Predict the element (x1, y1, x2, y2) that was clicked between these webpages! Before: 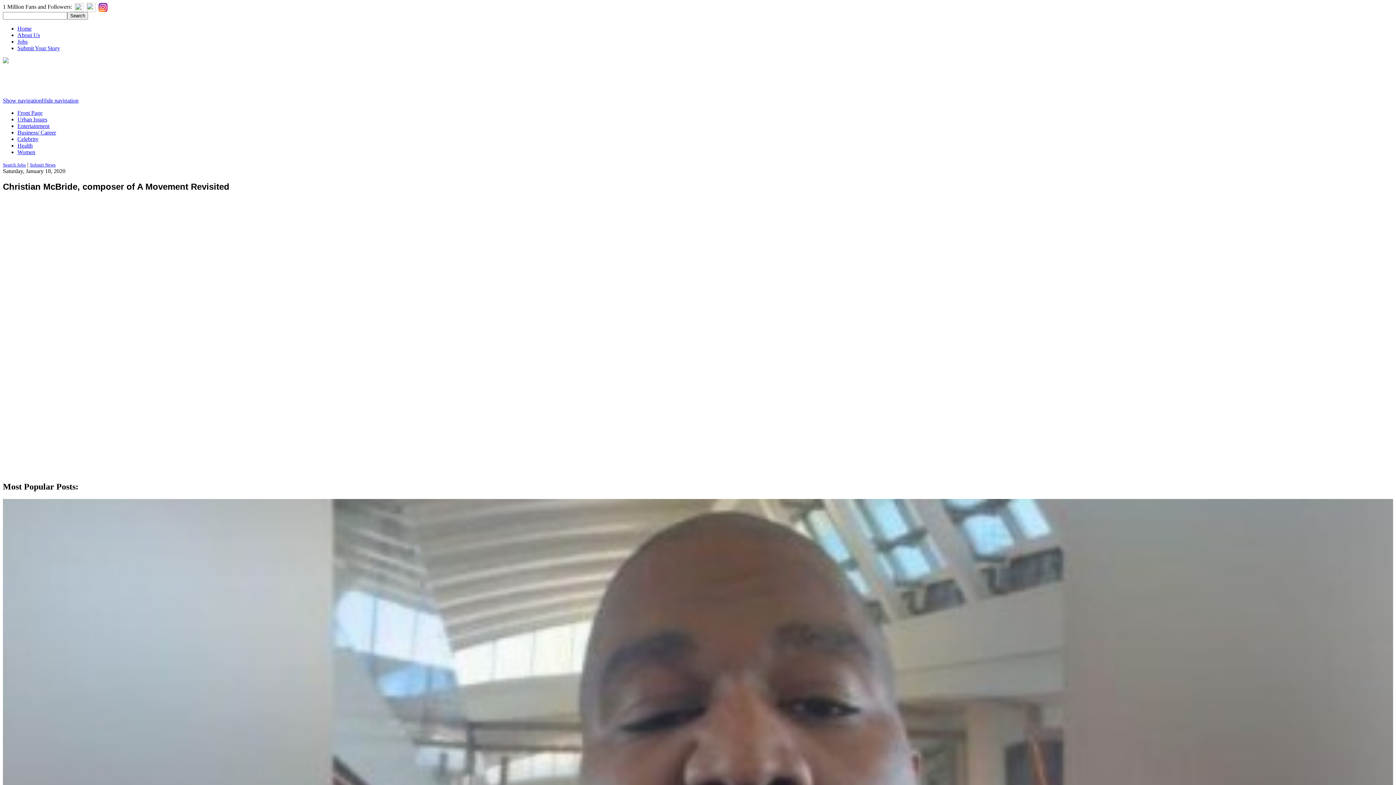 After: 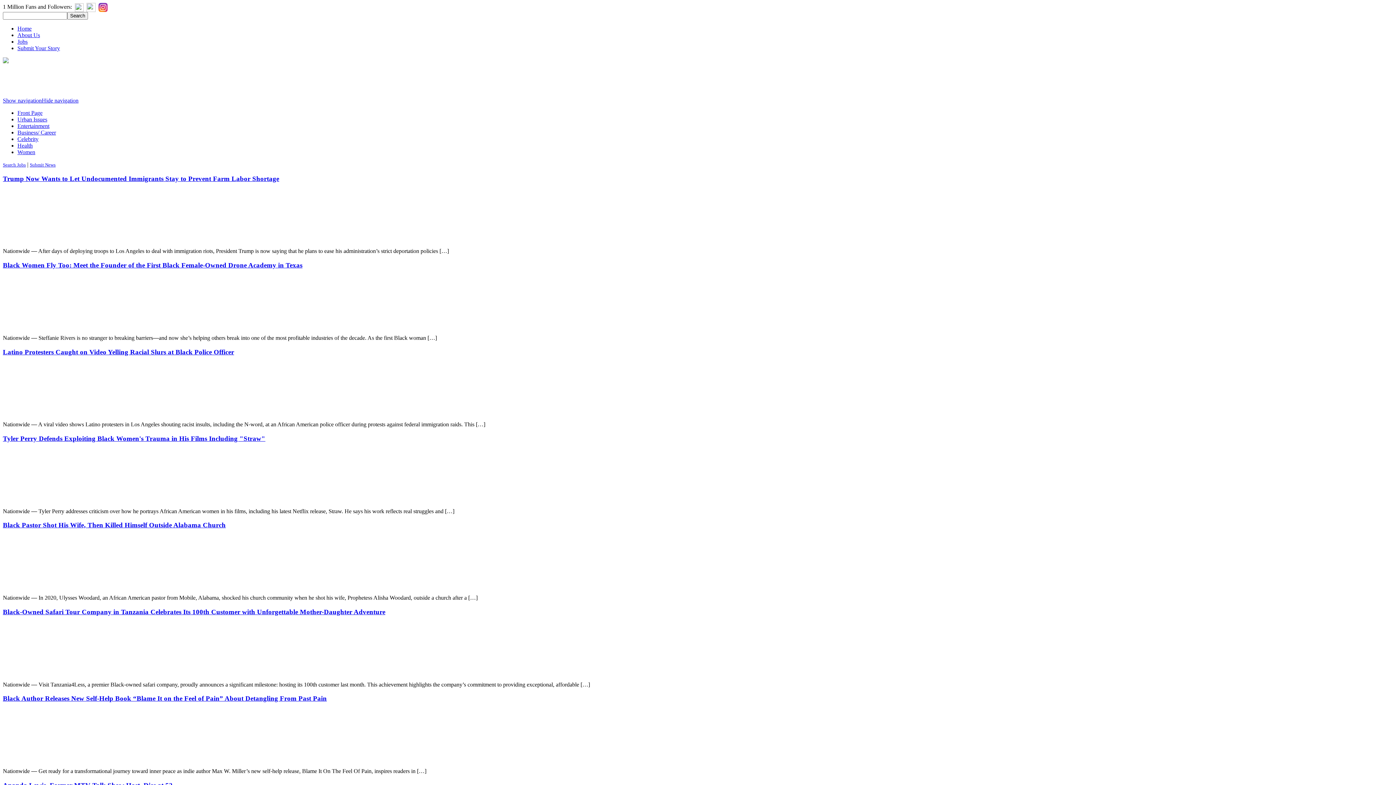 Action: label: Home bbox: (17, 25, 31, 31)